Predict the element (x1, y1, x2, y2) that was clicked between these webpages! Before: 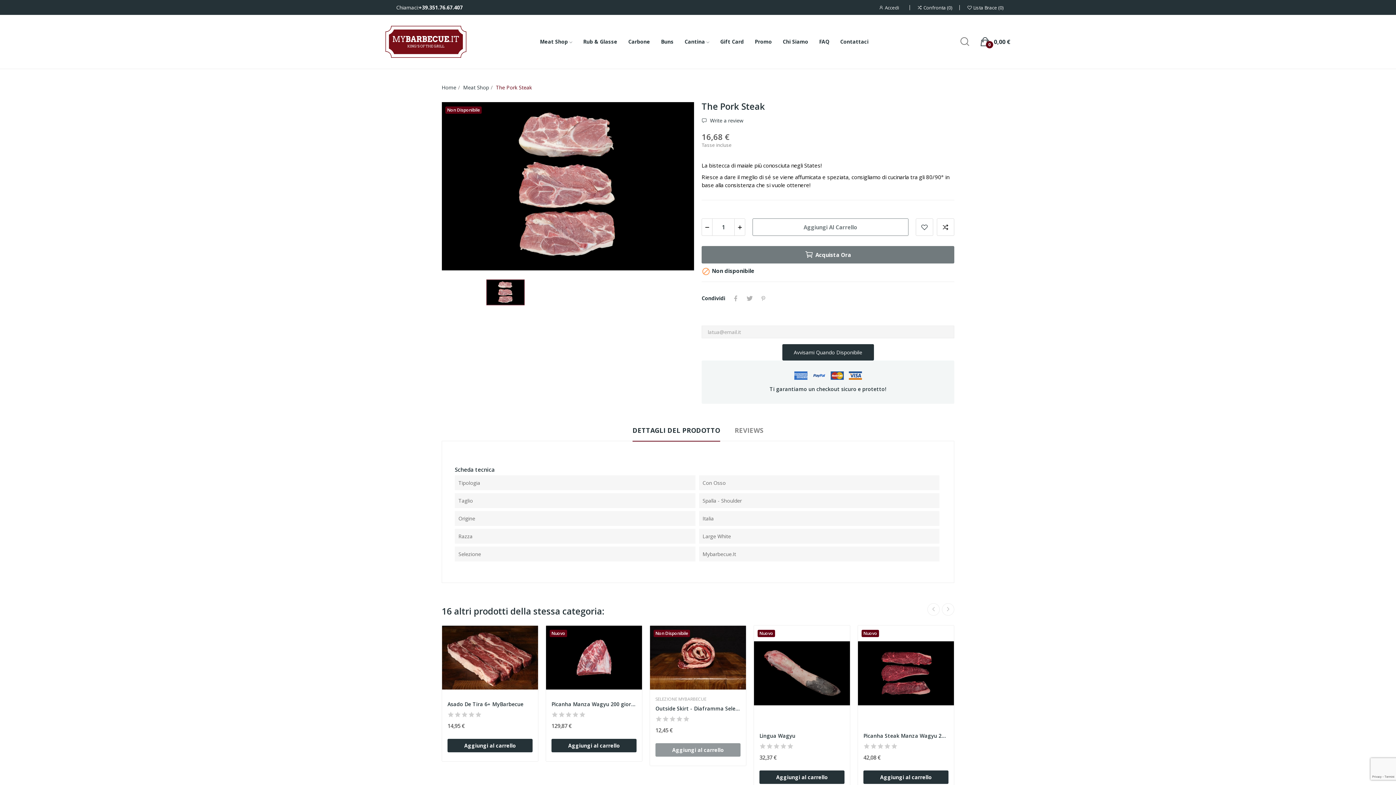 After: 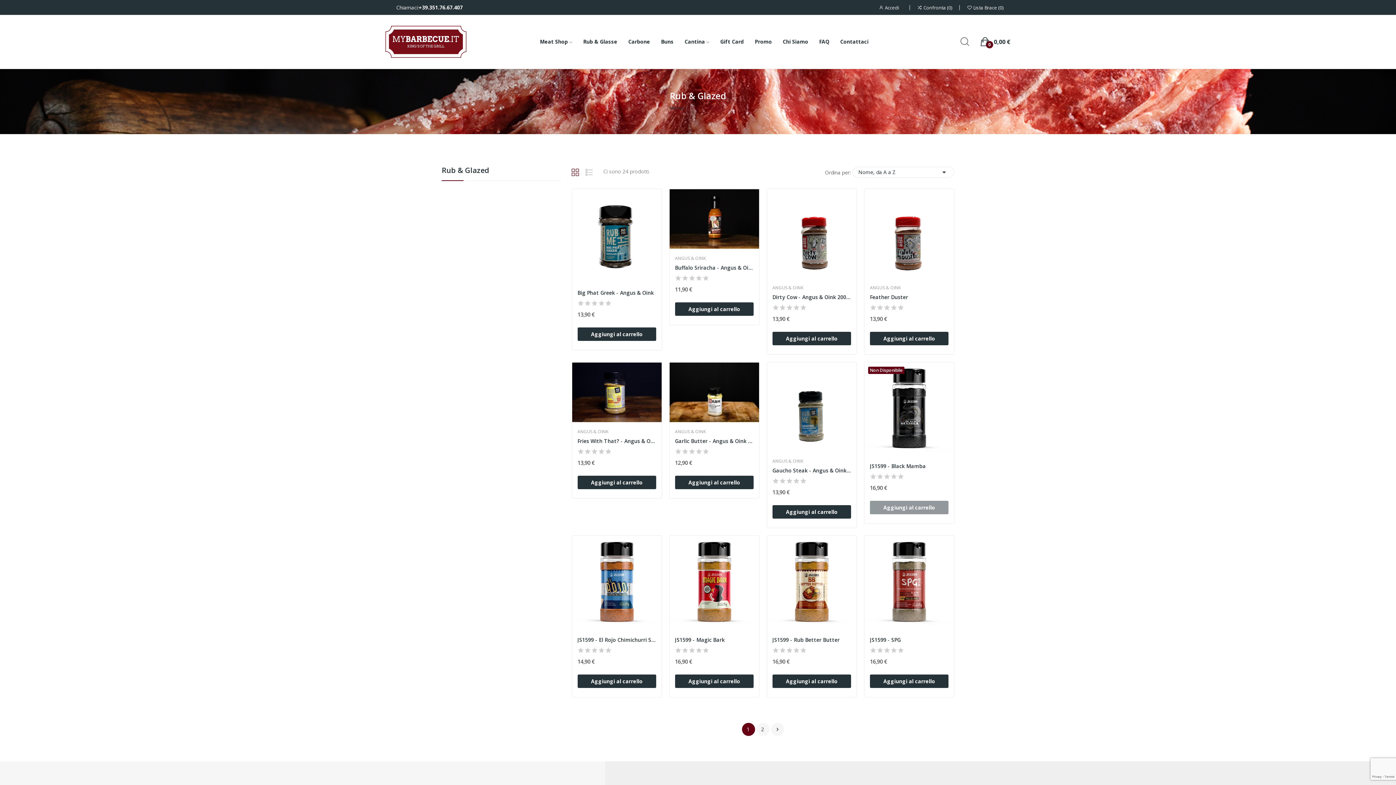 Action: bbox: (583, 37, 617, 46) label: Rub & Glasse